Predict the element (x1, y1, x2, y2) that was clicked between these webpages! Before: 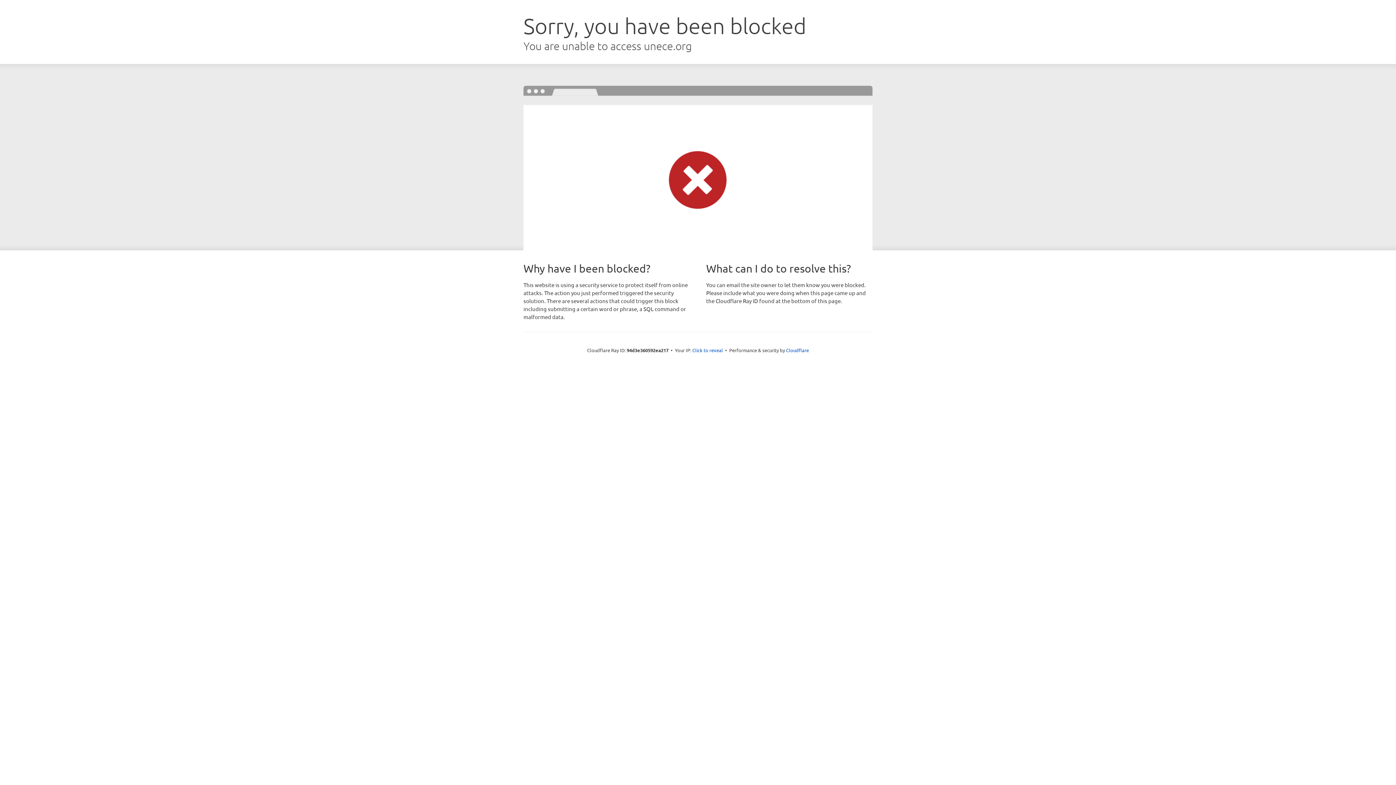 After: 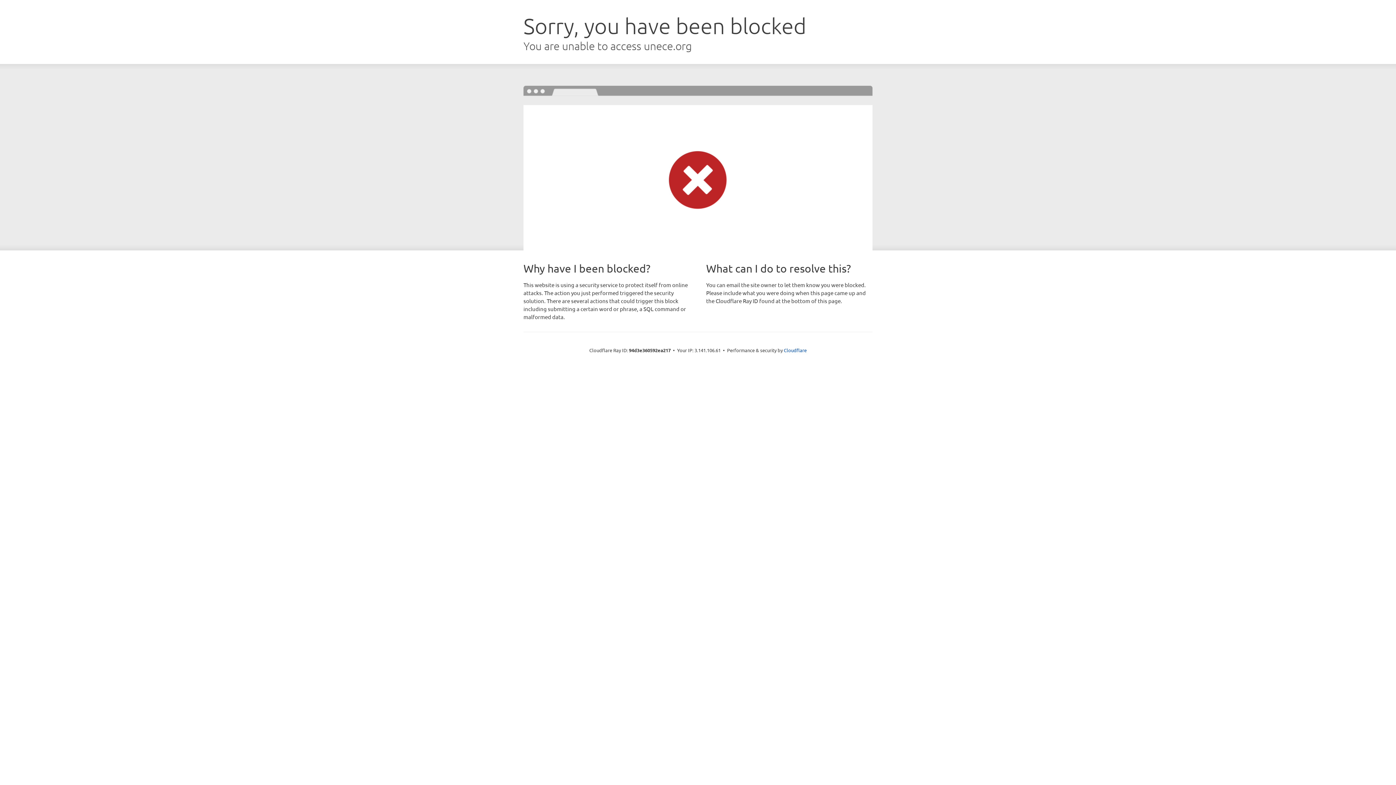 Action: bbox: (692, 346, 723, 353) label: Click to reveal